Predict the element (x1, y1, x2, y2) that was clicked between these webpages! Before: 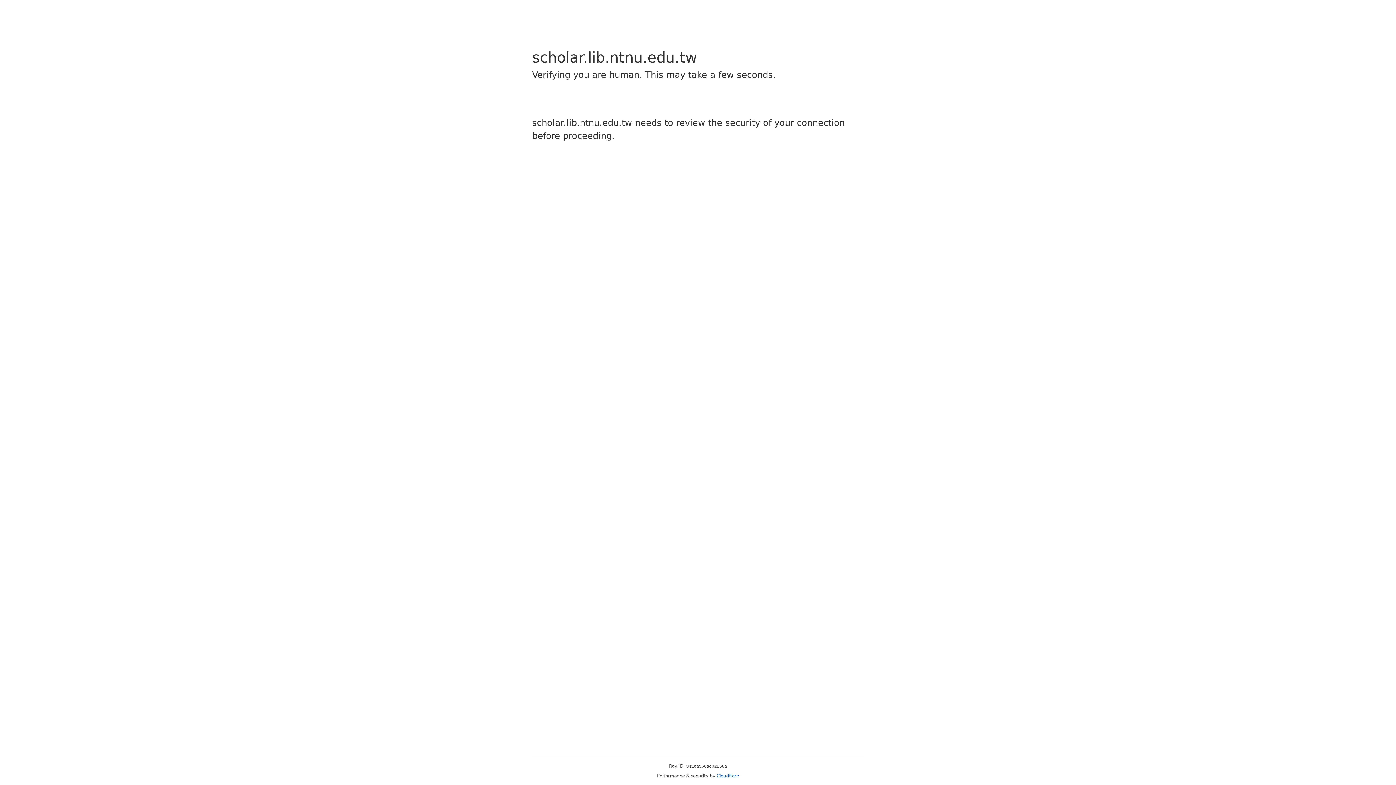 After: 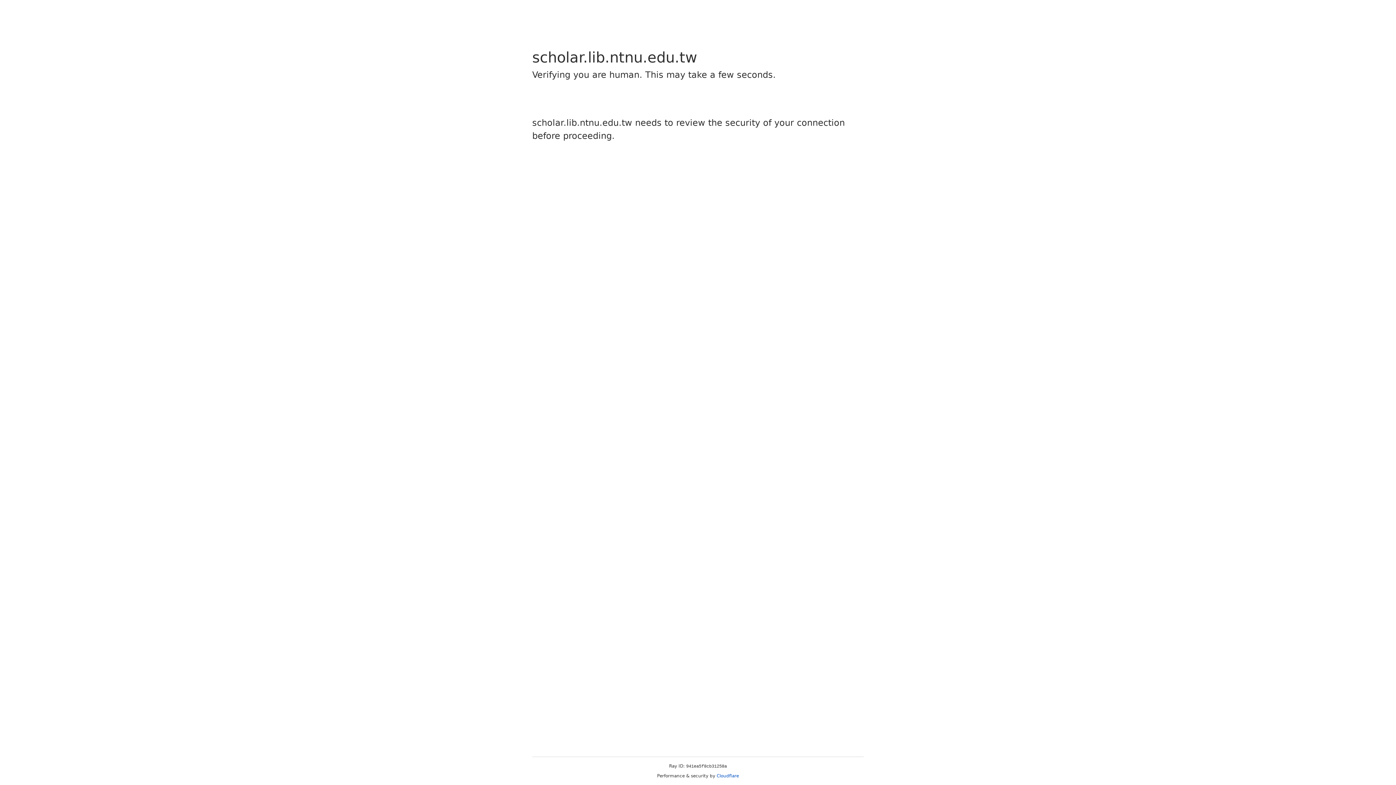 Action: label: Cloudflare bbox: (716, 773, 739, 778)